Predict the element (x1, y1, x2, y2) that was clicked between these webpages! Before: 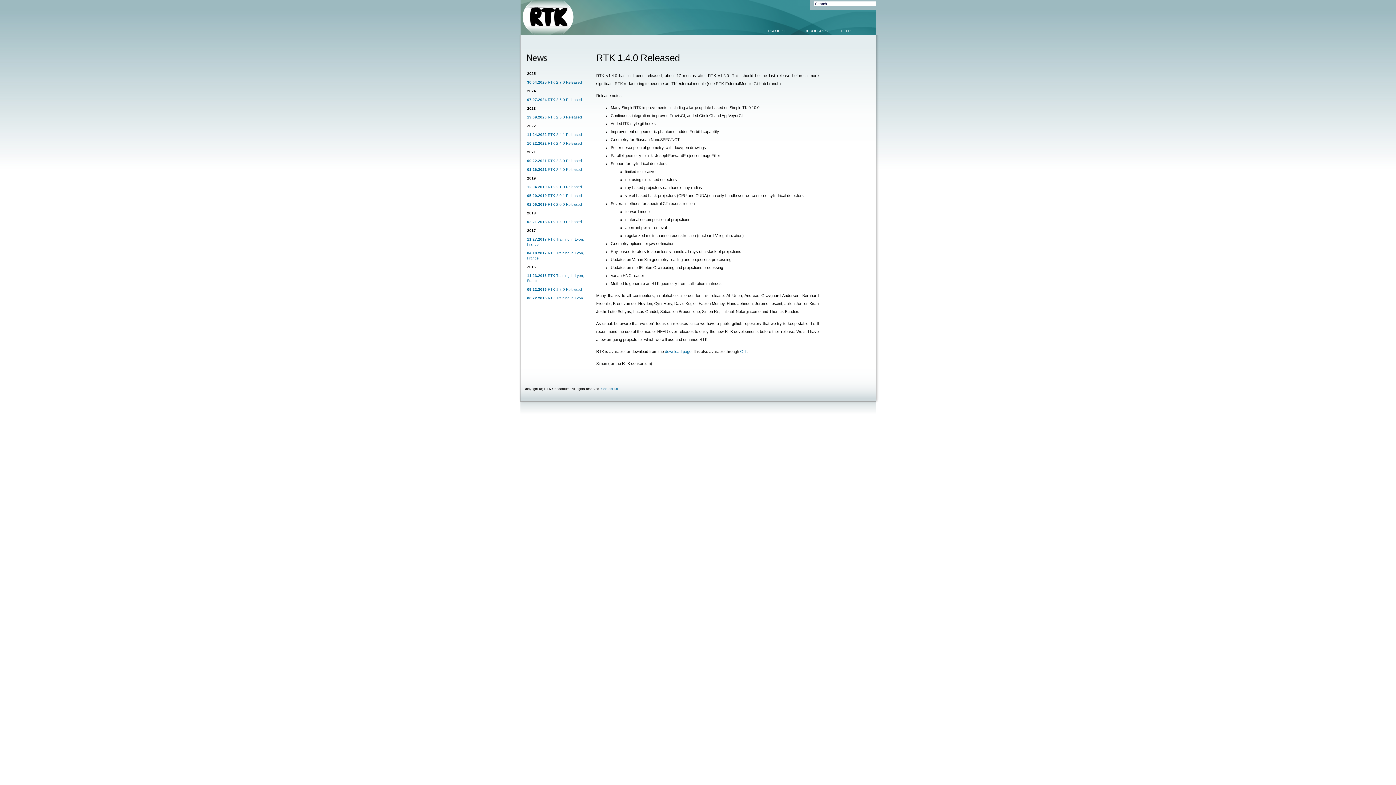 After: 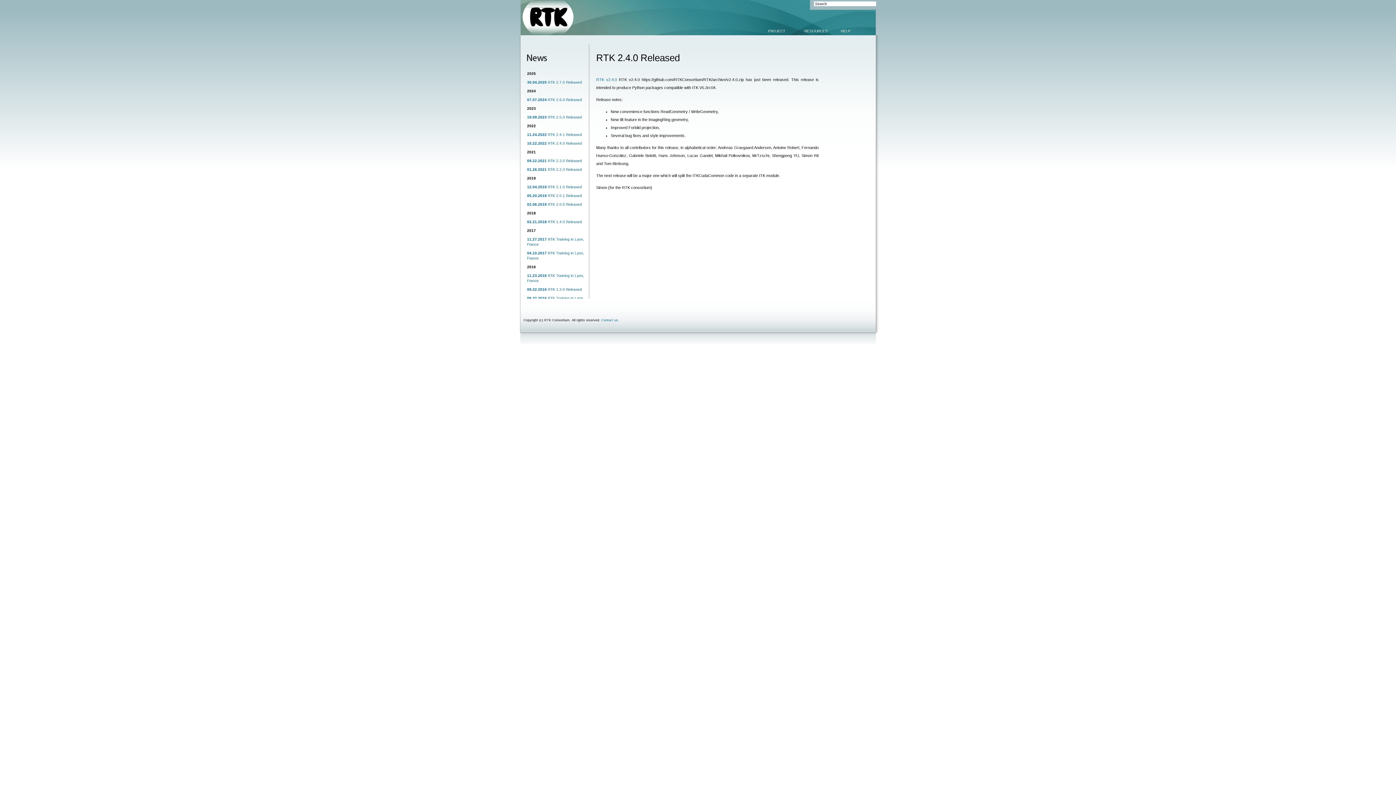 Action: bbox: (527, 141, 582, 145) label: 10.22.2022 RTK 2.4.0 Released